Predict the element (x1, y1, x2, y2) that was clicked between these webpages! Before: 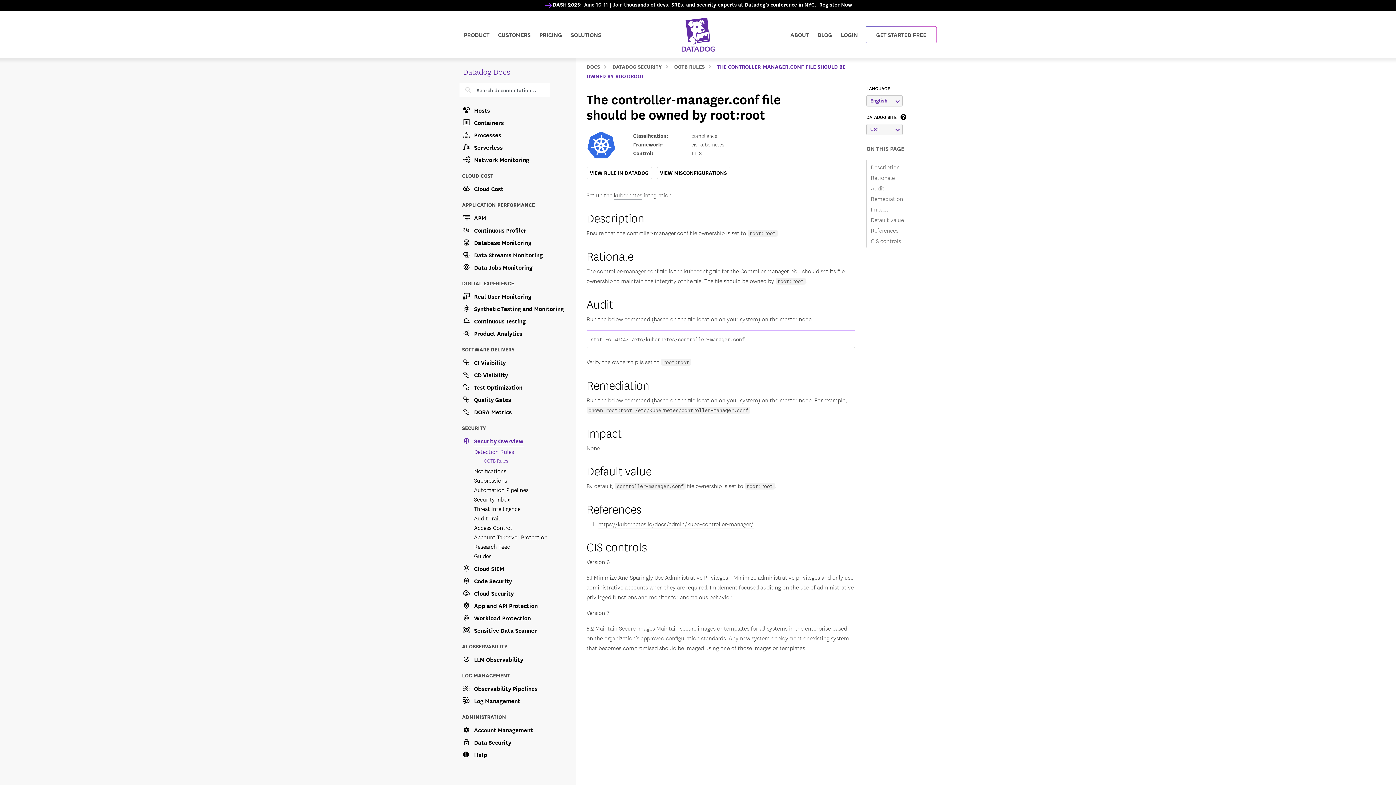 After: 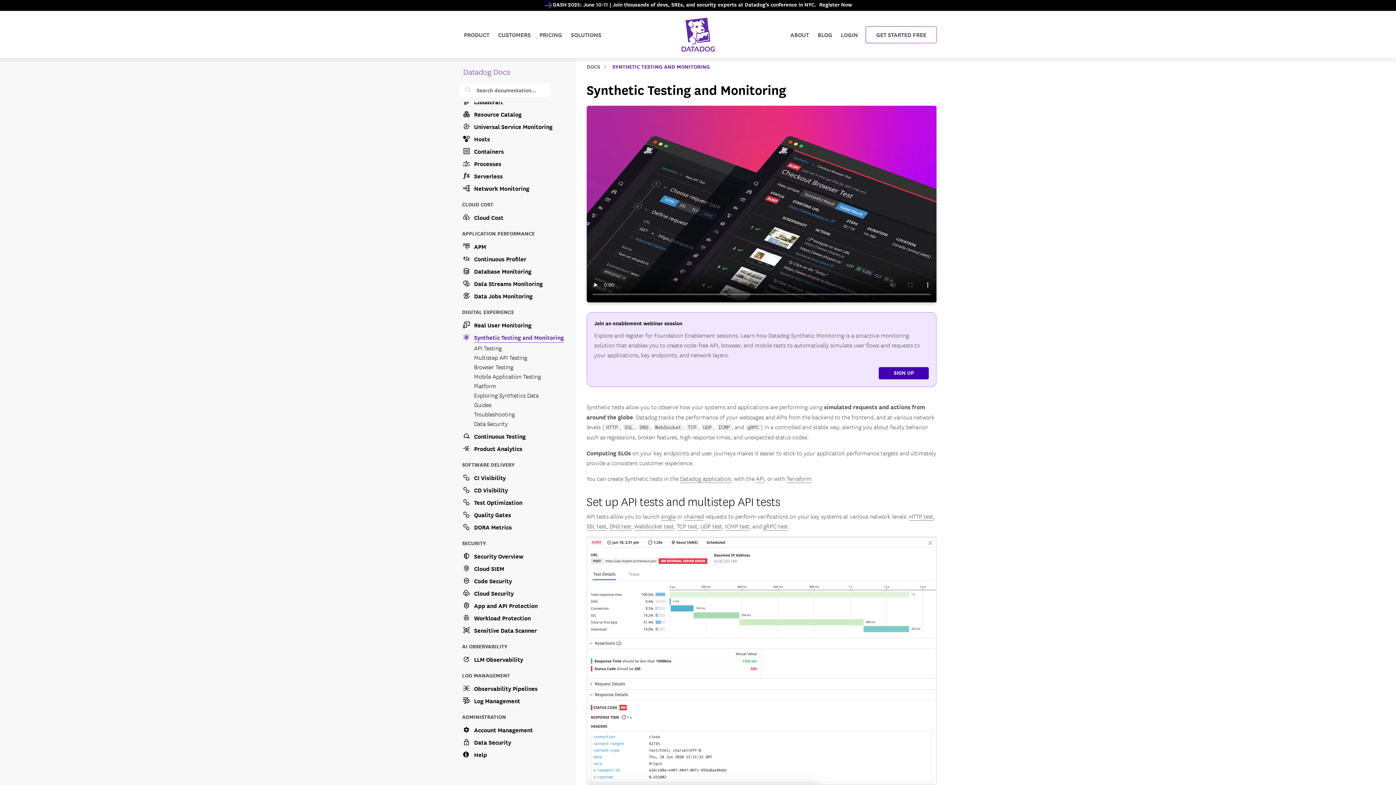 Action: bbox: (462, 301, 567, 314) label: Synthetic Testing and Monitoring